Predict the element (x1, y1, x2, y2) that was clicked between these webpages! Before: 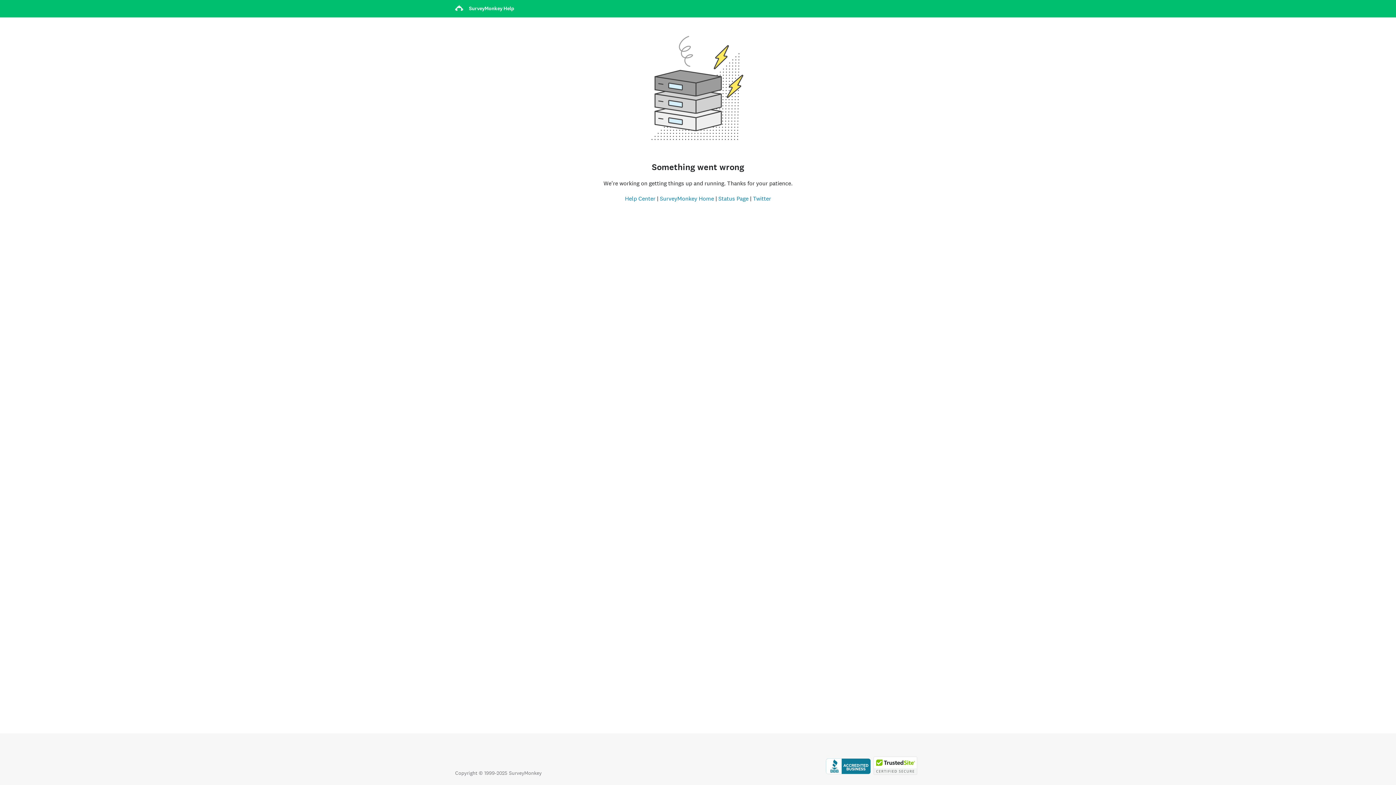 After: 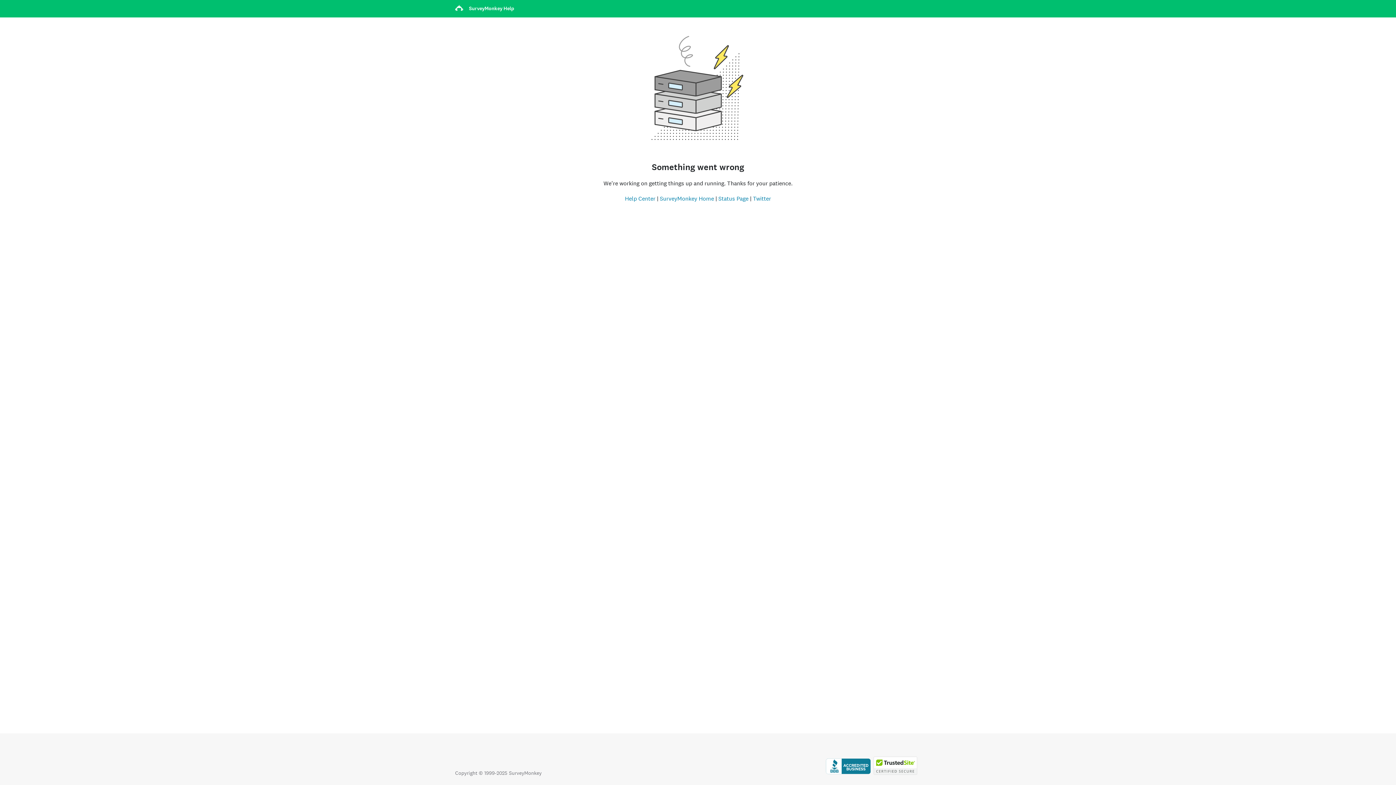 Action: bbox: (455, 3, 464, 13)